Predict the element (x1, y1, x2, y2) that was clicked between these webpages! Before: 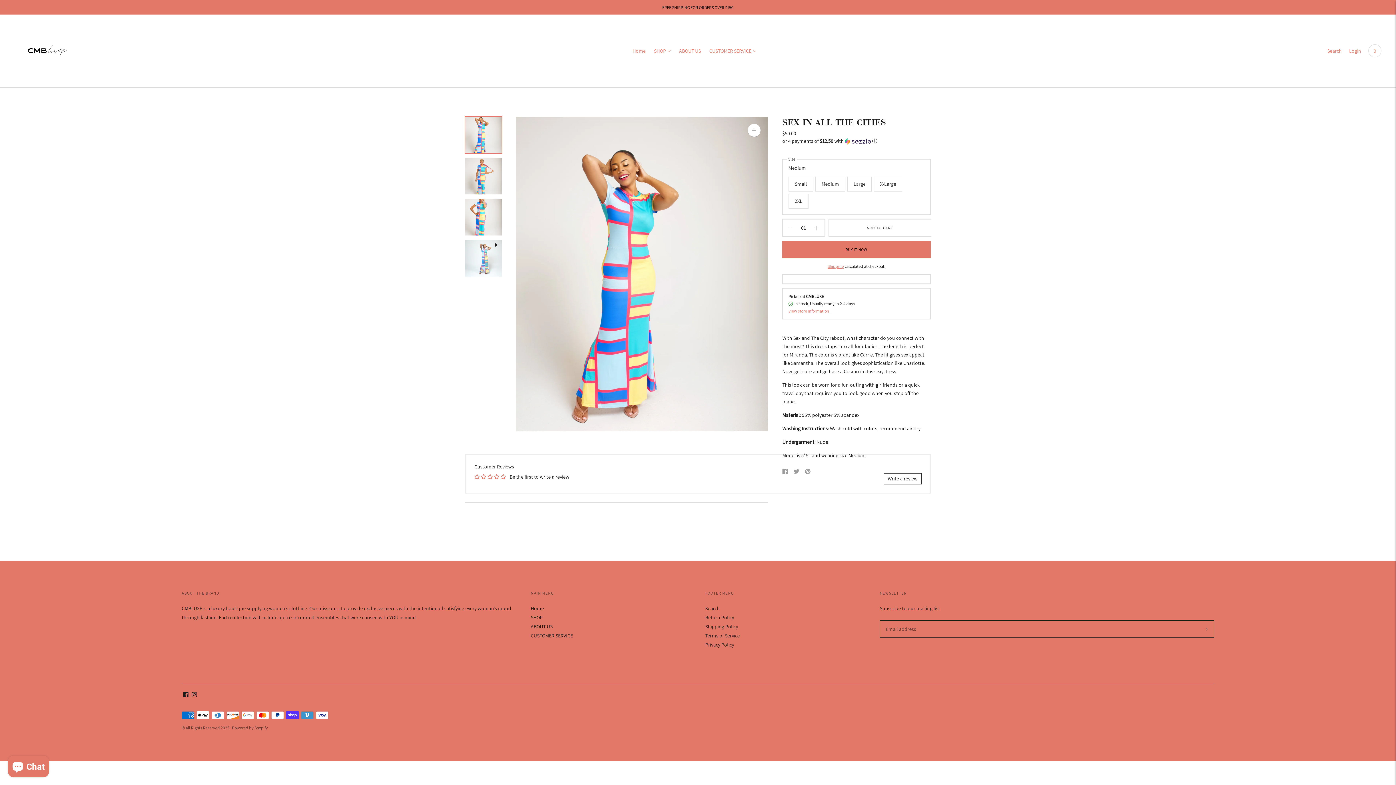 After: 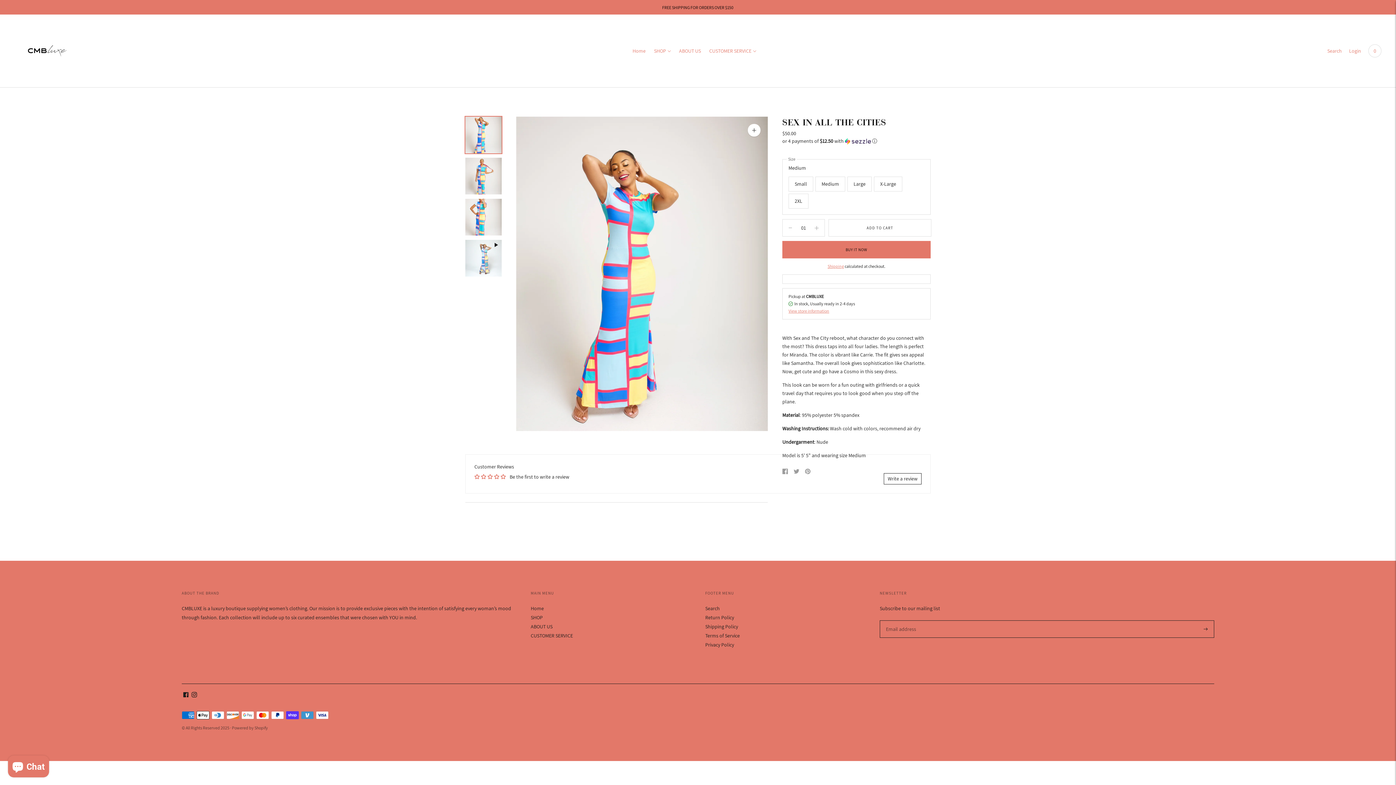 Action: label: Share on Facebook bbox: (782, 467, 788, 478)